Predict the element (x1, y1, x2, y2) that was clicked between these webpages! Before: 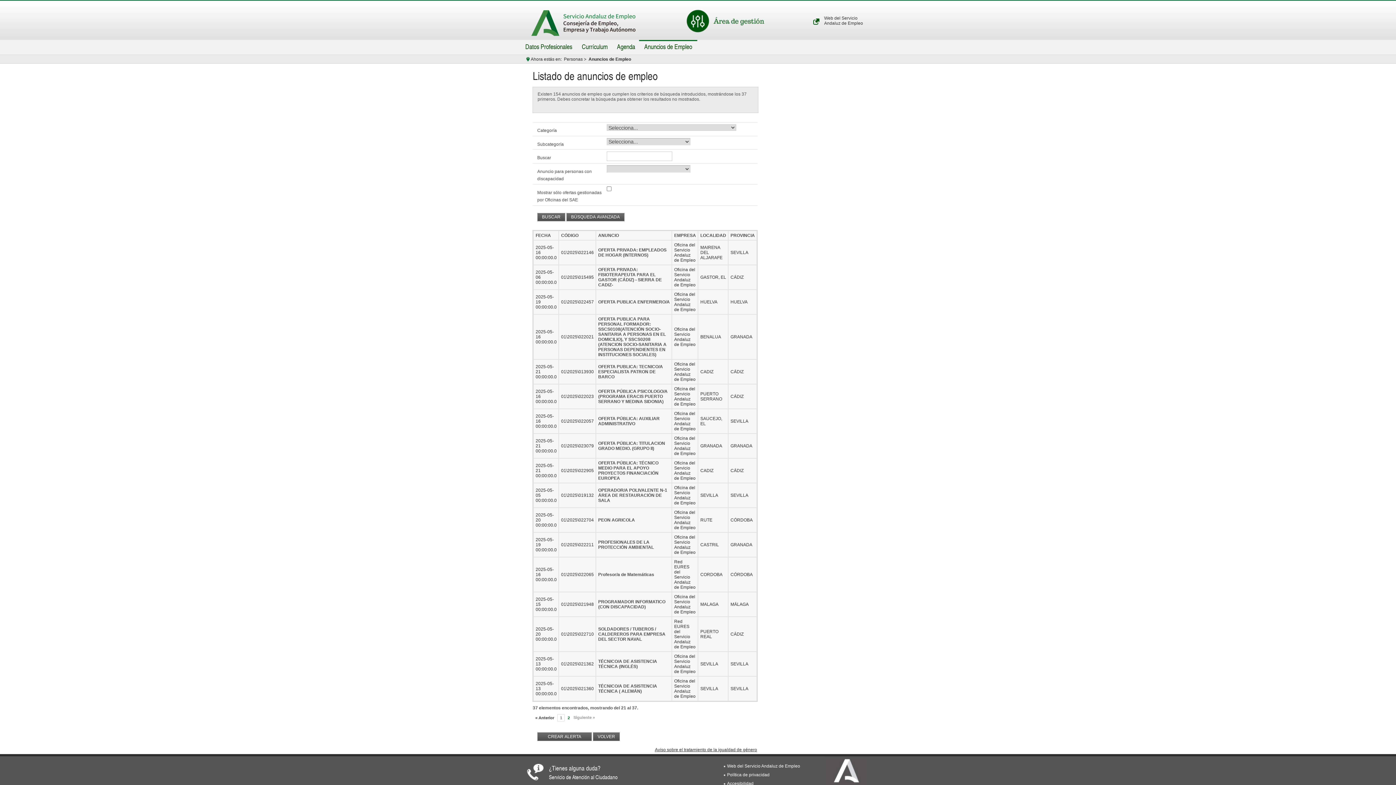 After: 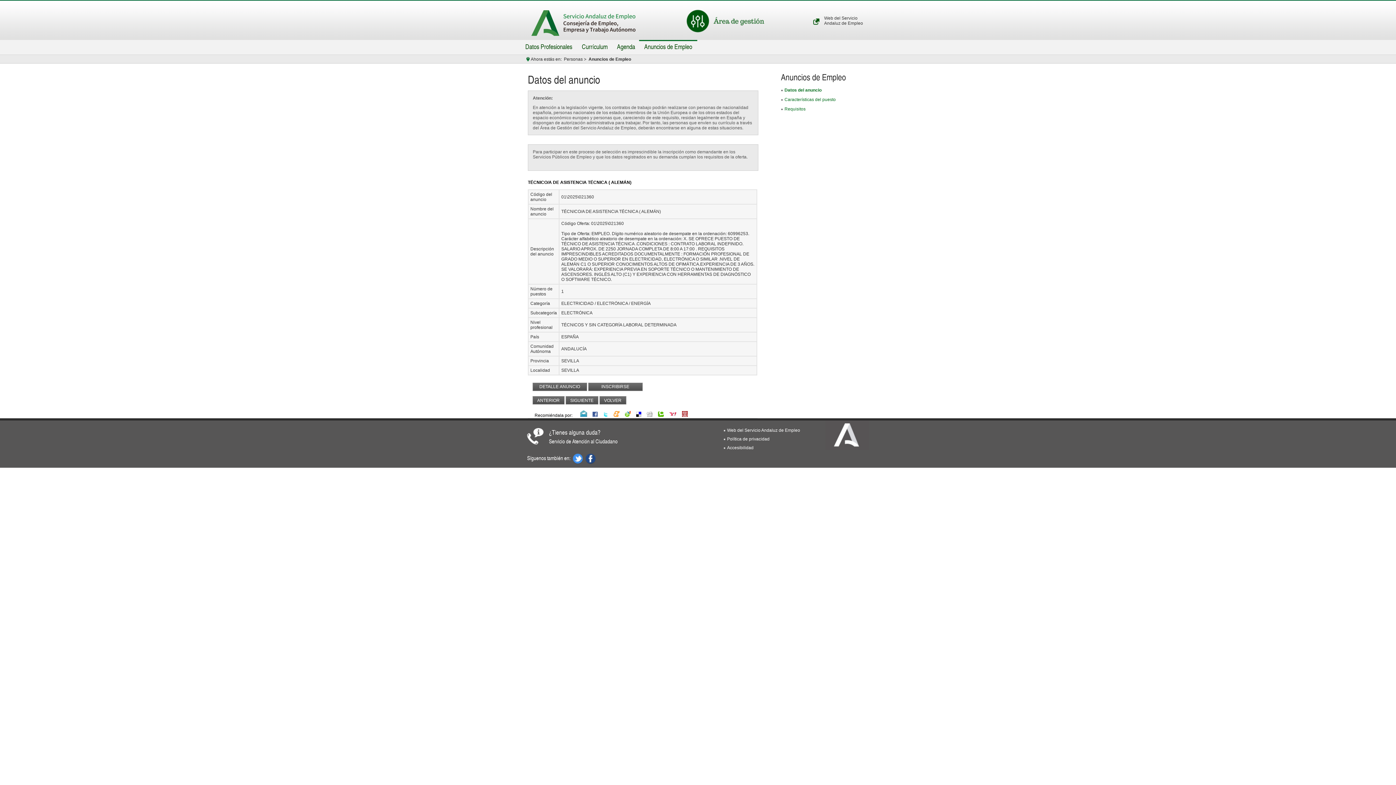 Action: bbox: (598, 684, 657, 694) label: TÉCNICO/A DE ASISTENCIA TÉCNICA ( ALEMÁN)